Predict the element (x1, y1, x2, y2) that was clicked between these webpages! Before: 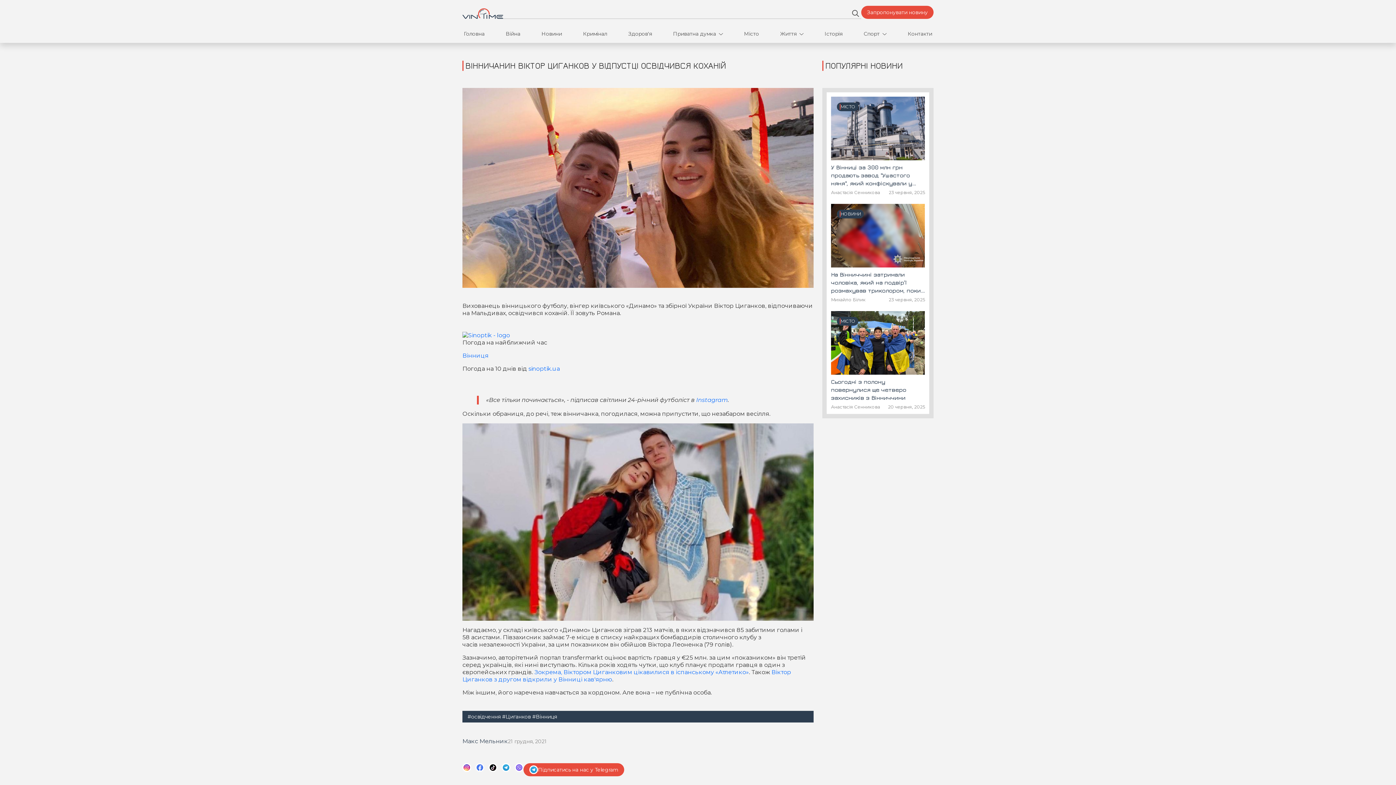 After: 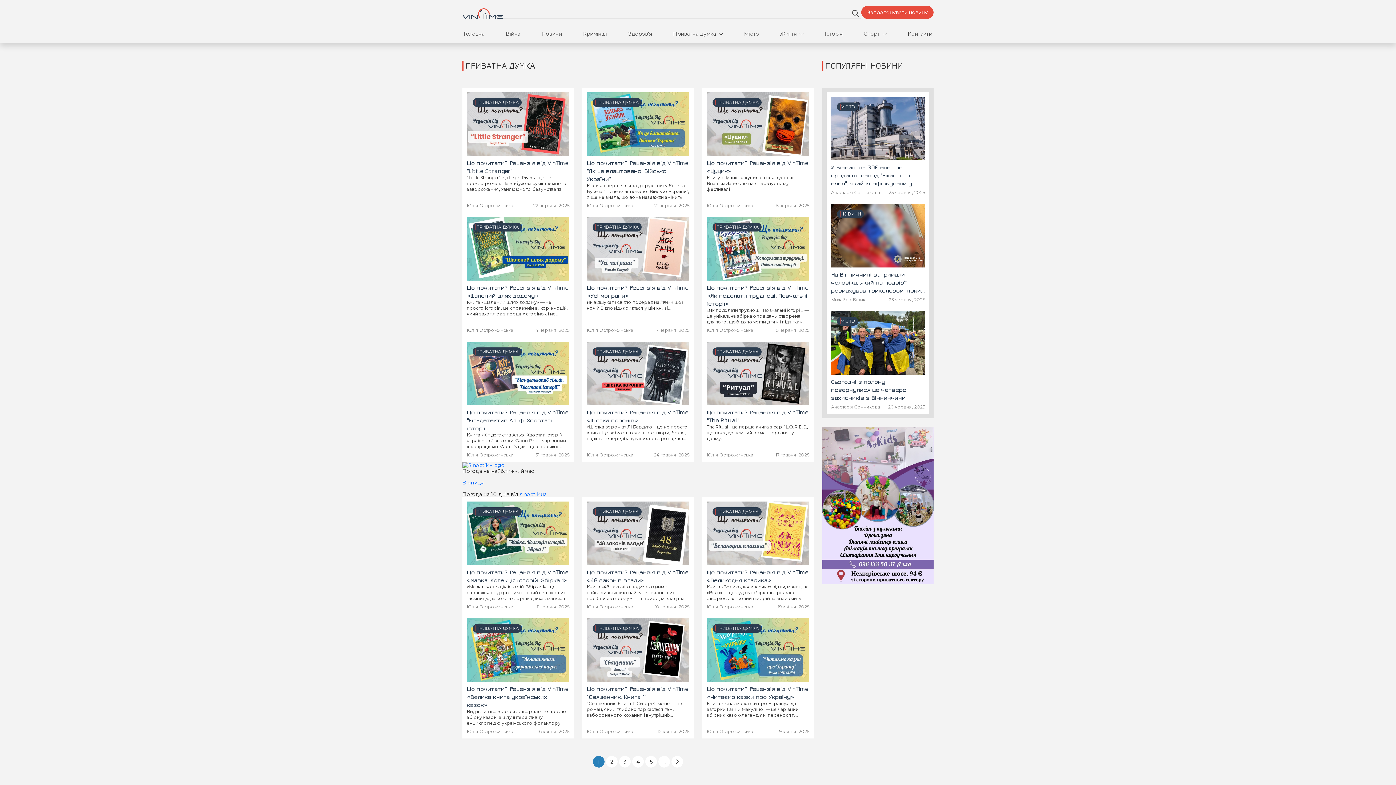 Action: bbox: (671, 24, 717, 42) label: Приватна думка